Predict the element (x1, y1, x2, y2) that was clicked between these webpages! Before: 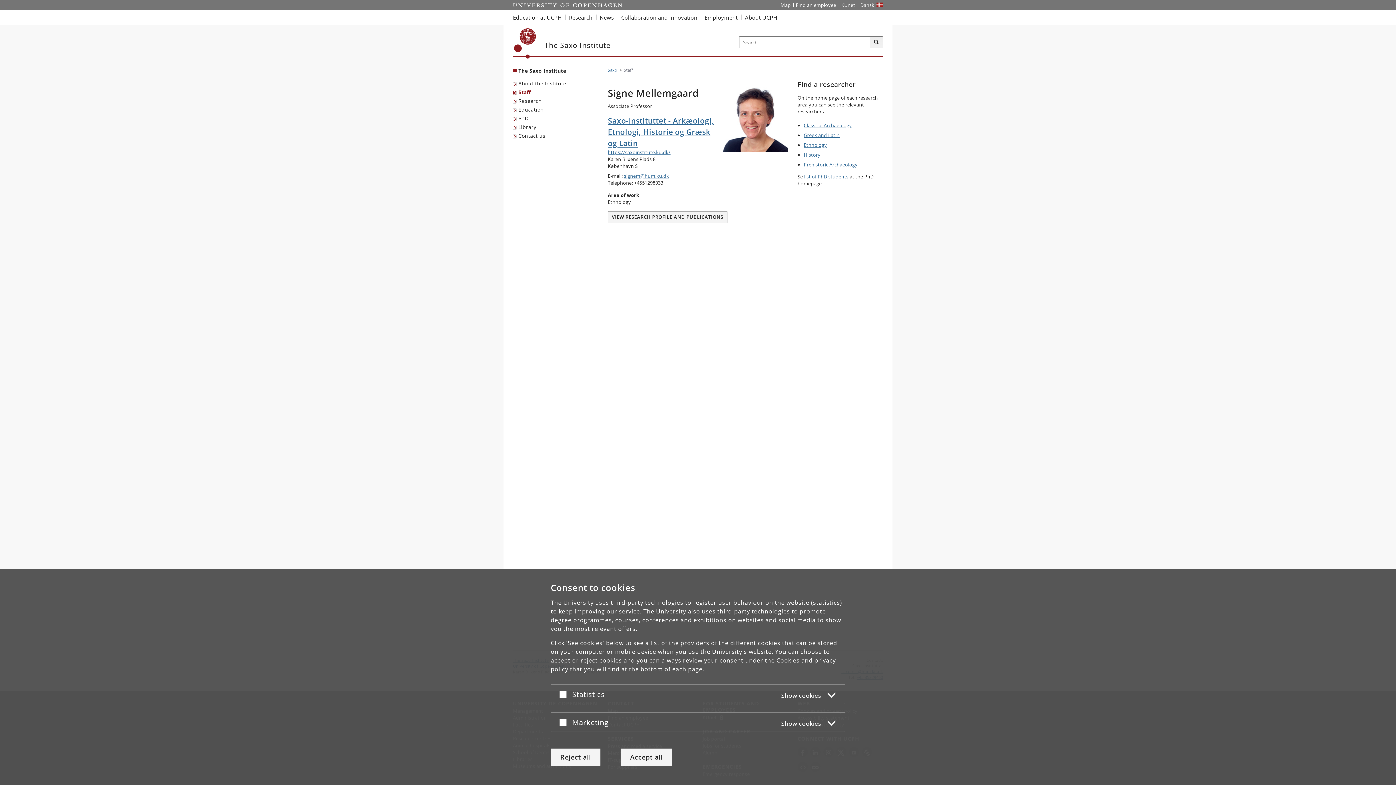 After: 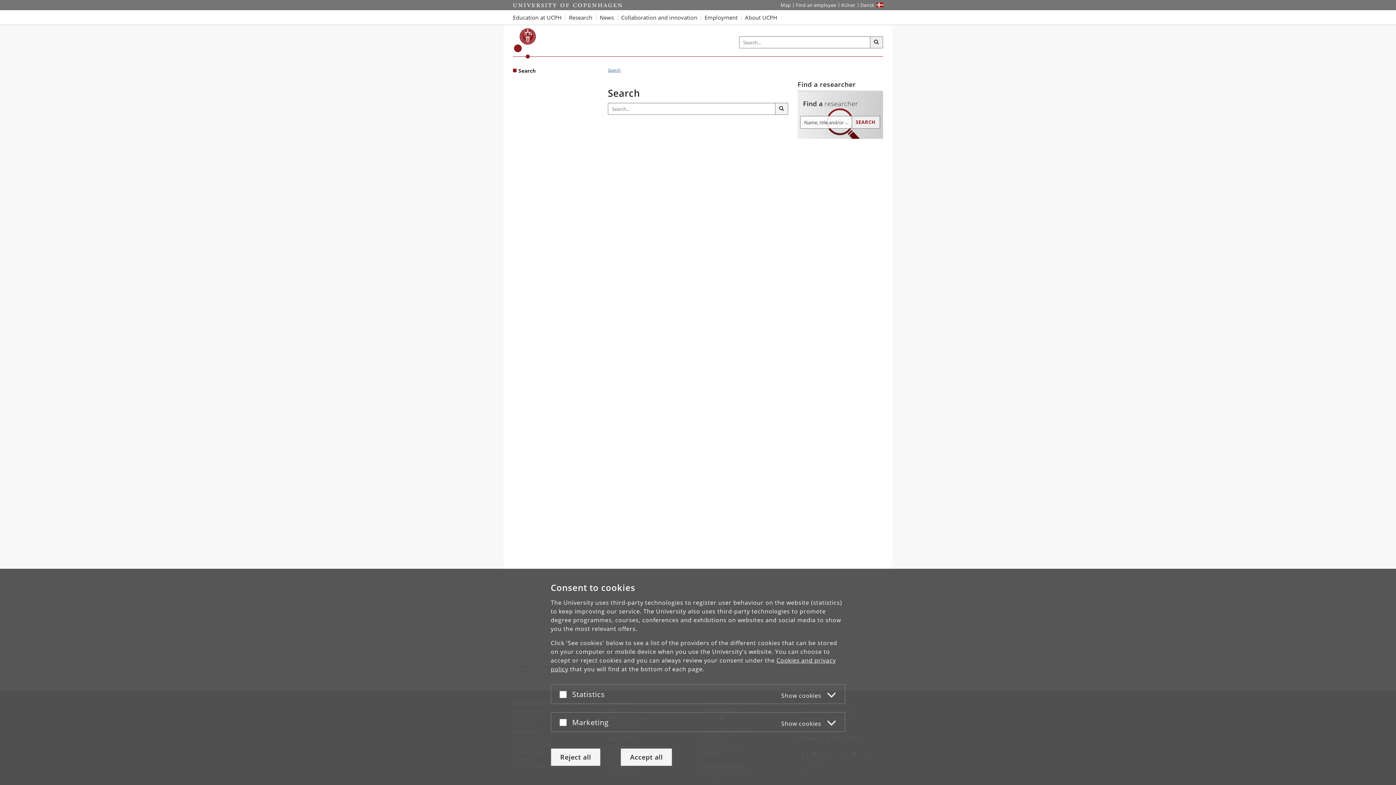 Action: bbox: (870, 36, 883, 48) label: Search